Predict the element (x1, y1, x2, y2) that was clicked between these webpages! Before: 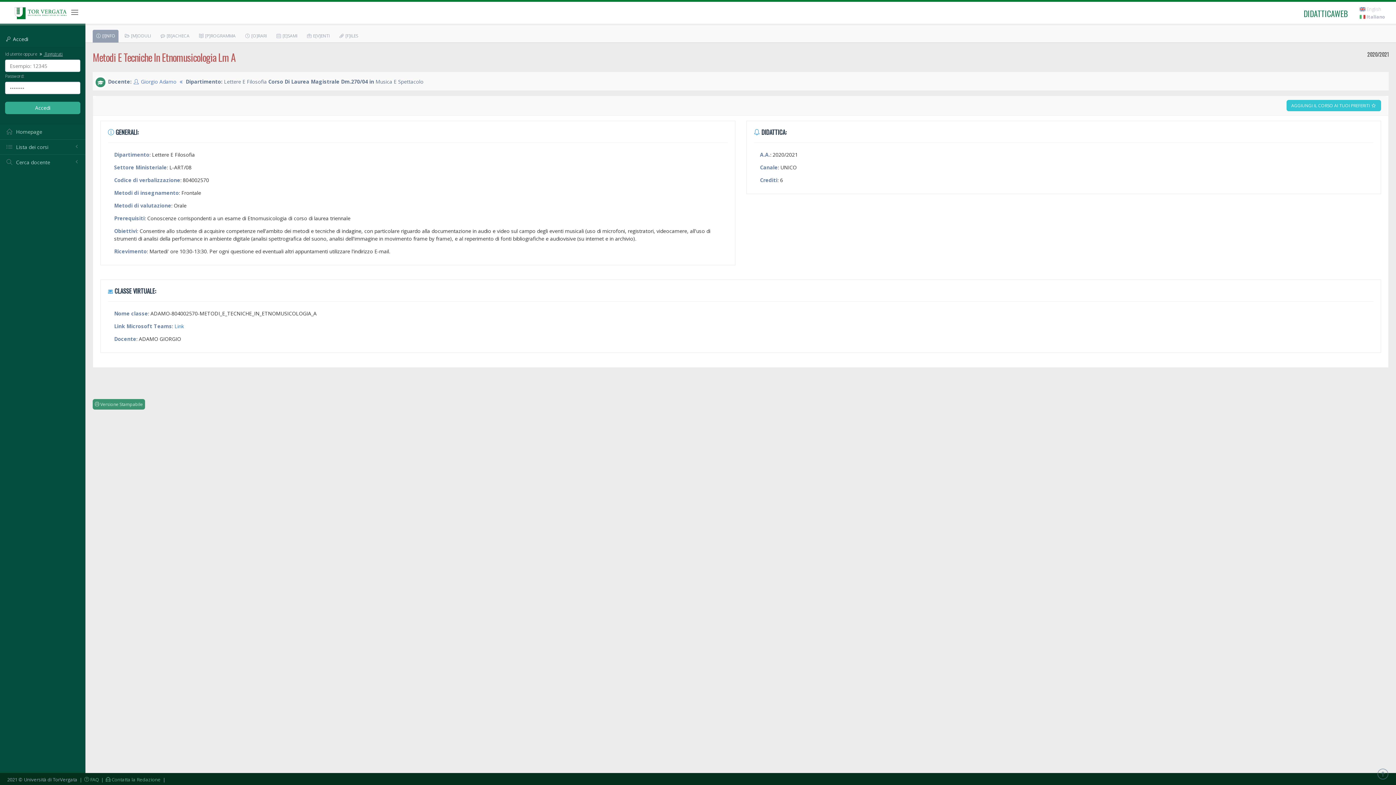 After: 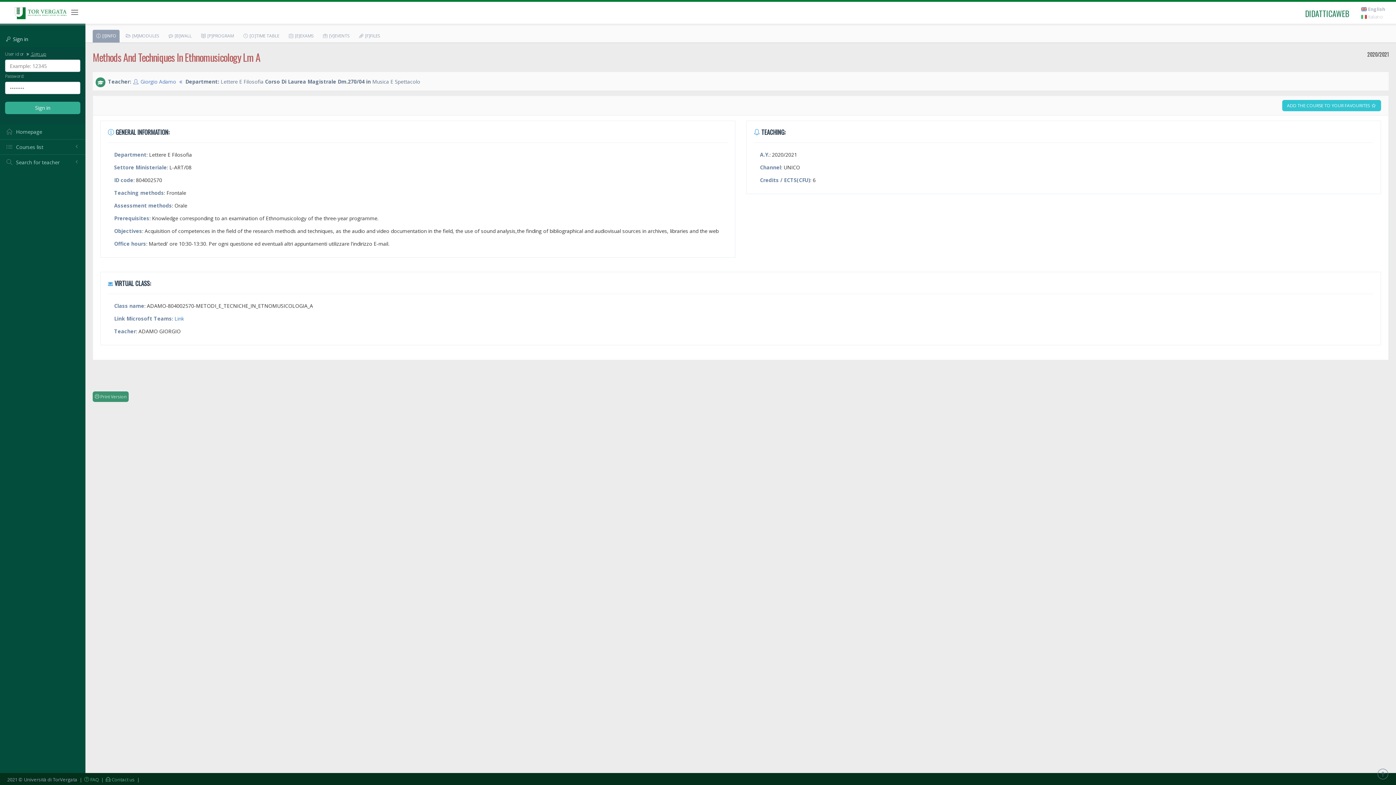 Action: bbox: (1360, 5, 1381, 13) label:  English